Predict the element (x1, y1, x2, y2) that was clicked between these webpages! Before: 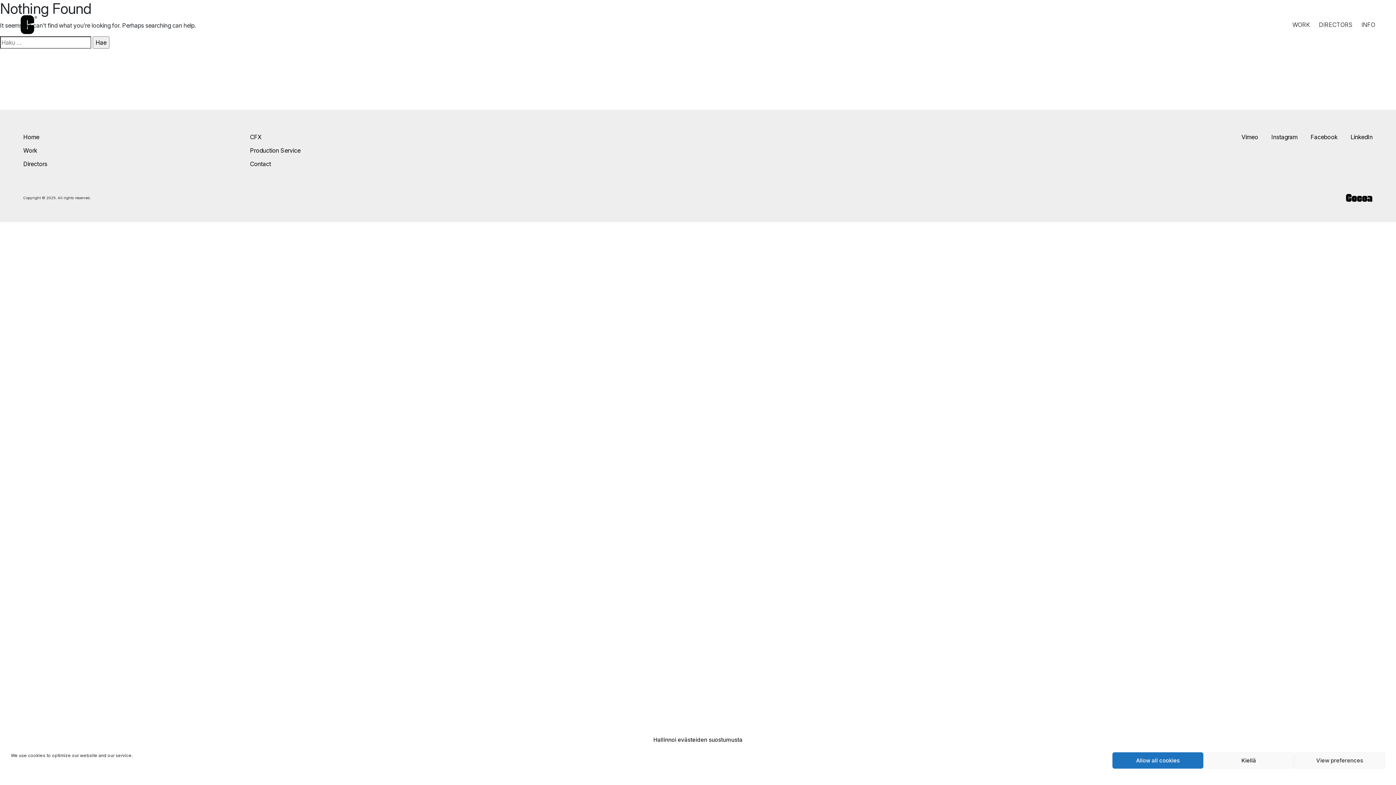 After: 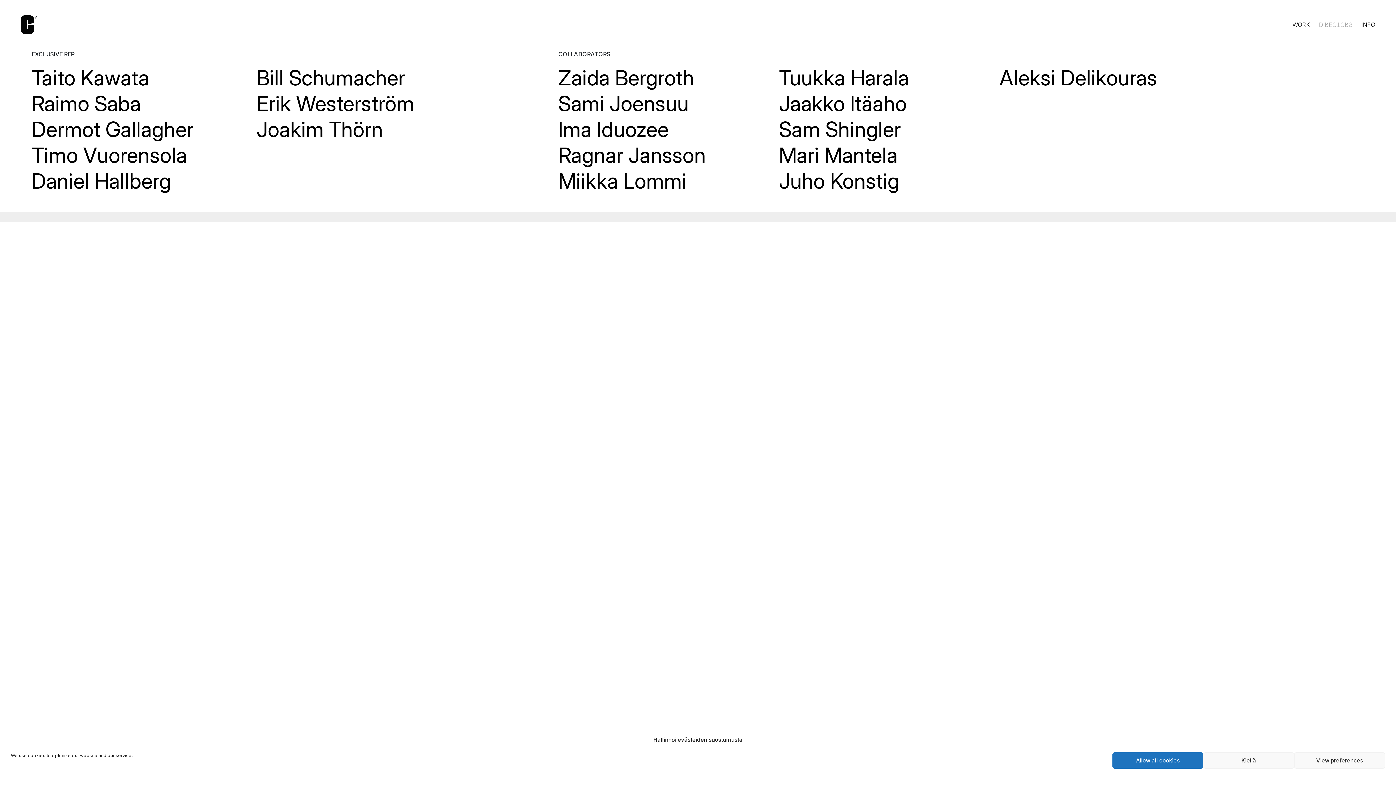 Action: label: DIRECTORS bbox: (1319, 19, 1353, 29)